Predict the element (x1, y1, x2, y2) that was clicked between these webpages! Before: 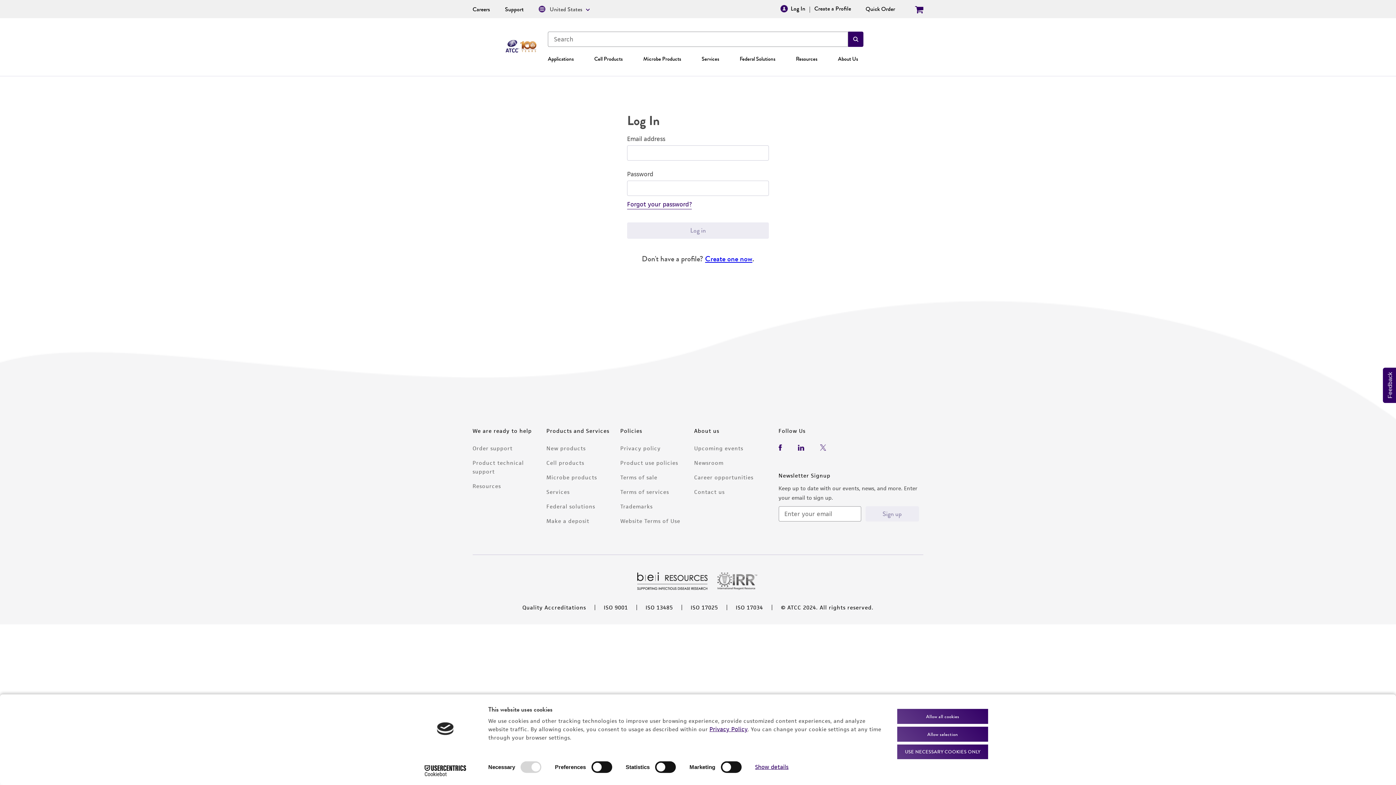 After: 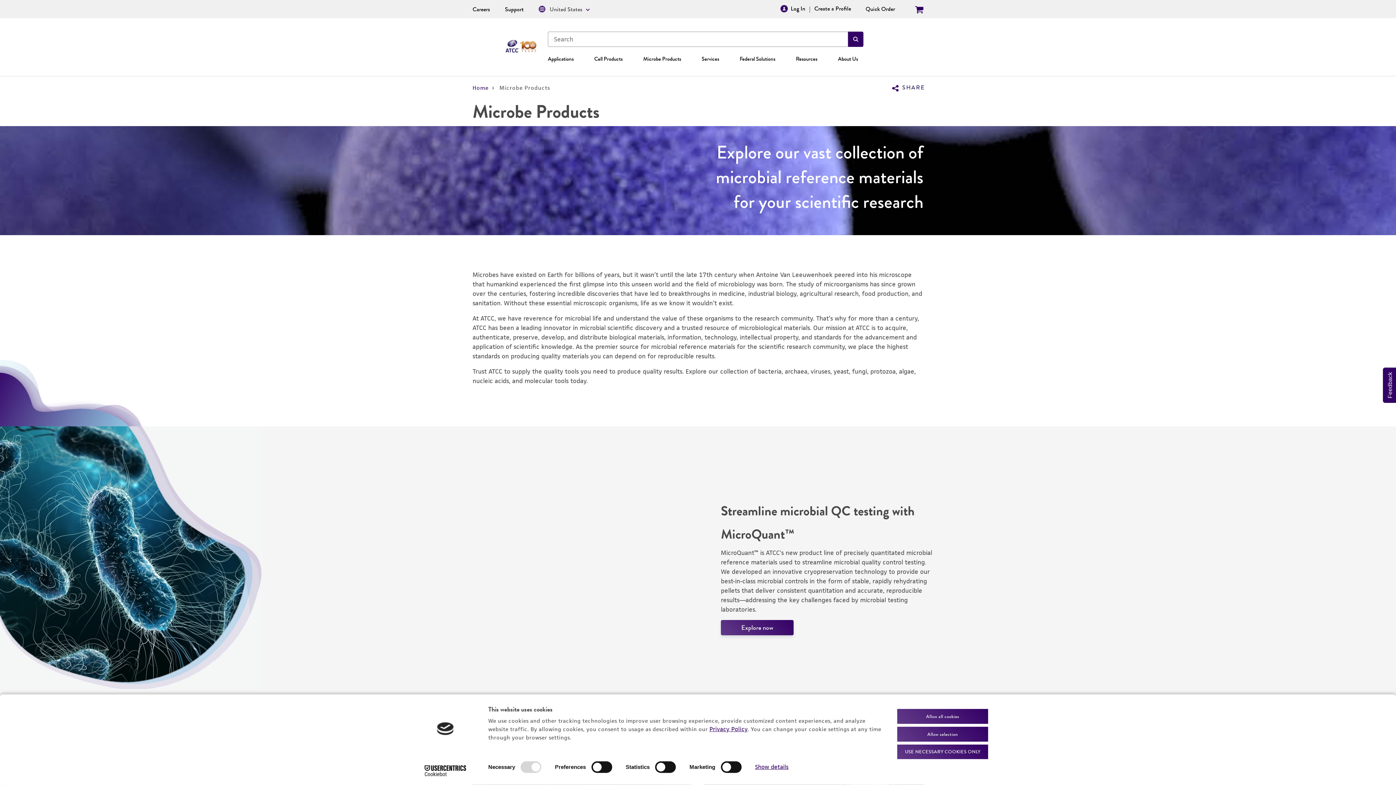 Action: bbox: (546, 474, 597, 481) label: Microbe products